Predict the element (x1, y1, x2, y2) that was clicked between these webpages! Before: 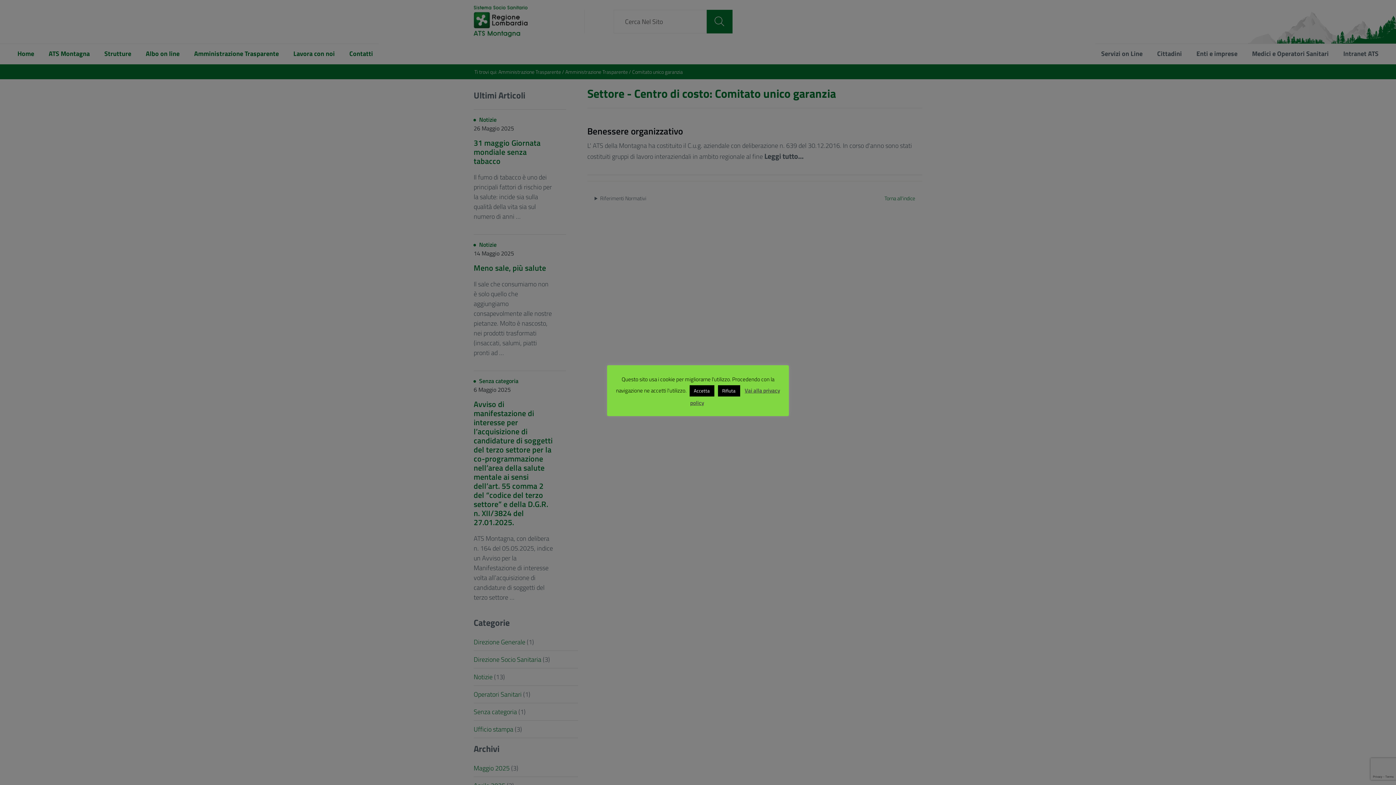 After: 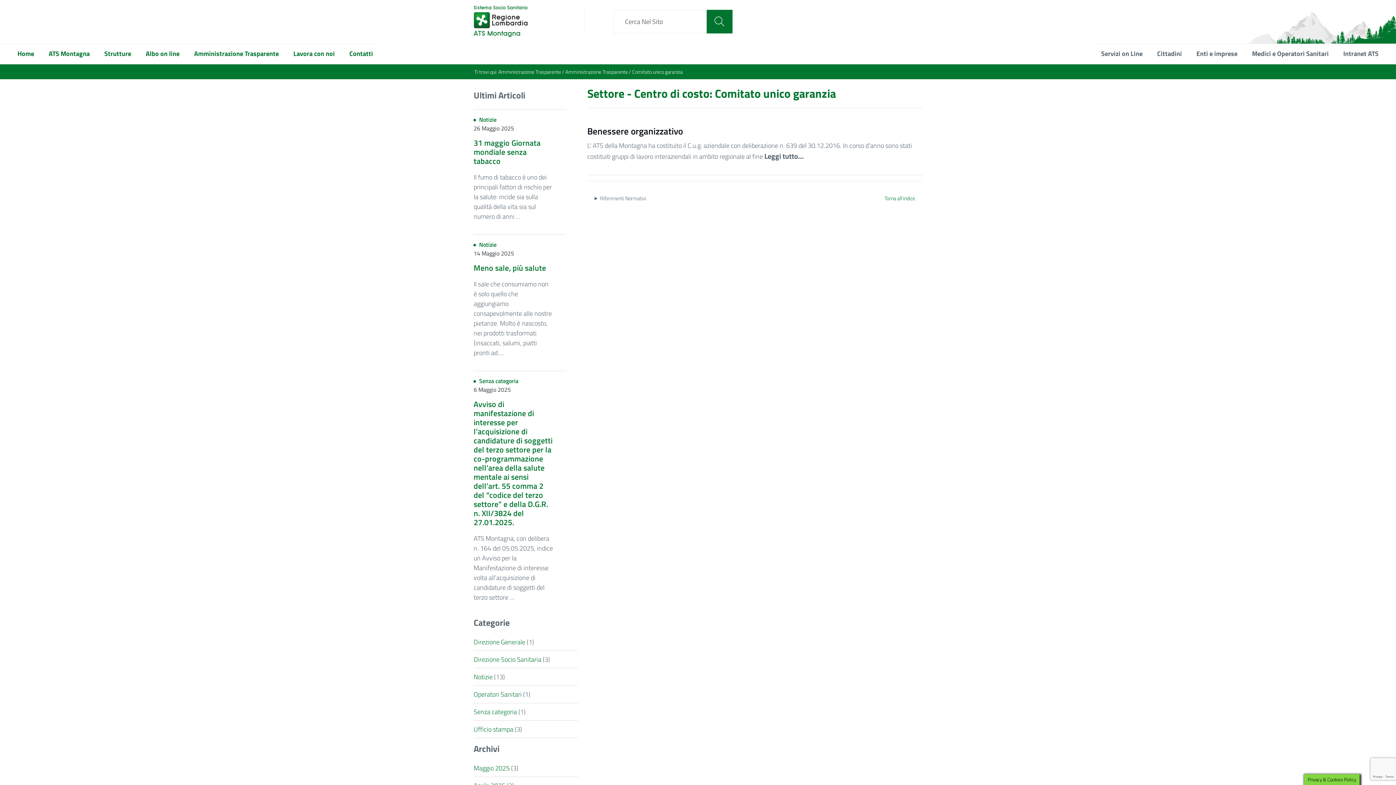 Action: label: Accetta bbox: (689, 385, 714, 396)